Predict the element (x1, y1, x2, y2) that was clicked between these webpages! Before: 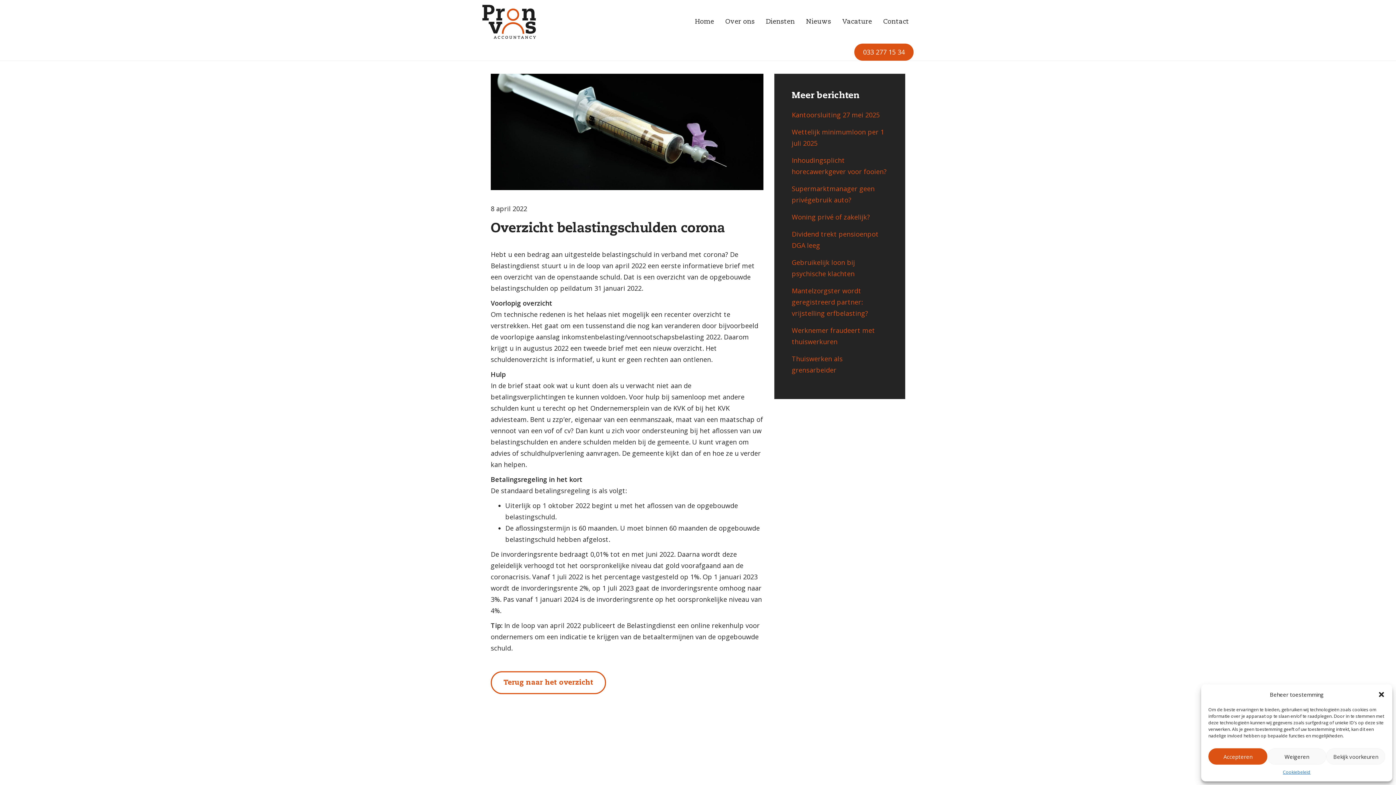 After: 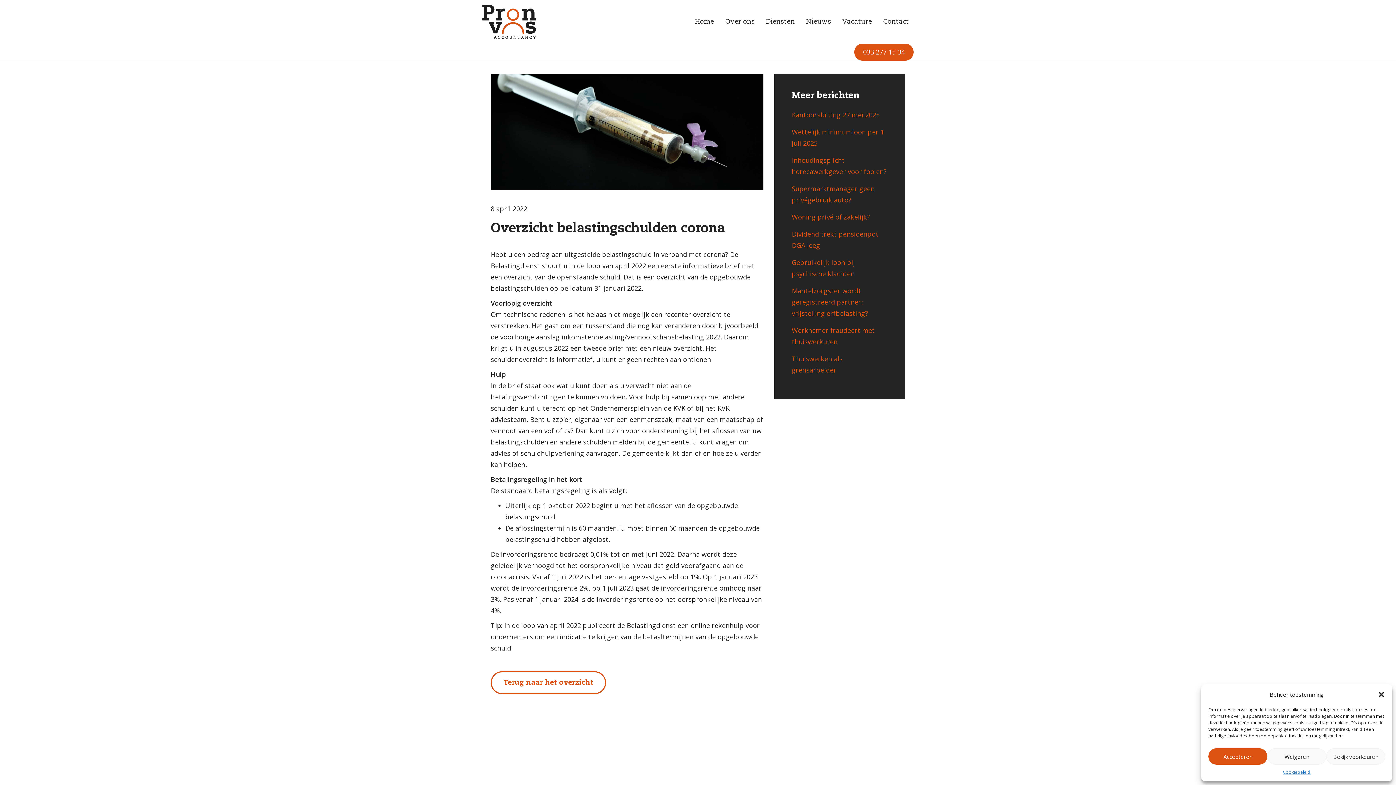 Action: label: 033 277 15 34 bbox: (854, 43, 913, 60)